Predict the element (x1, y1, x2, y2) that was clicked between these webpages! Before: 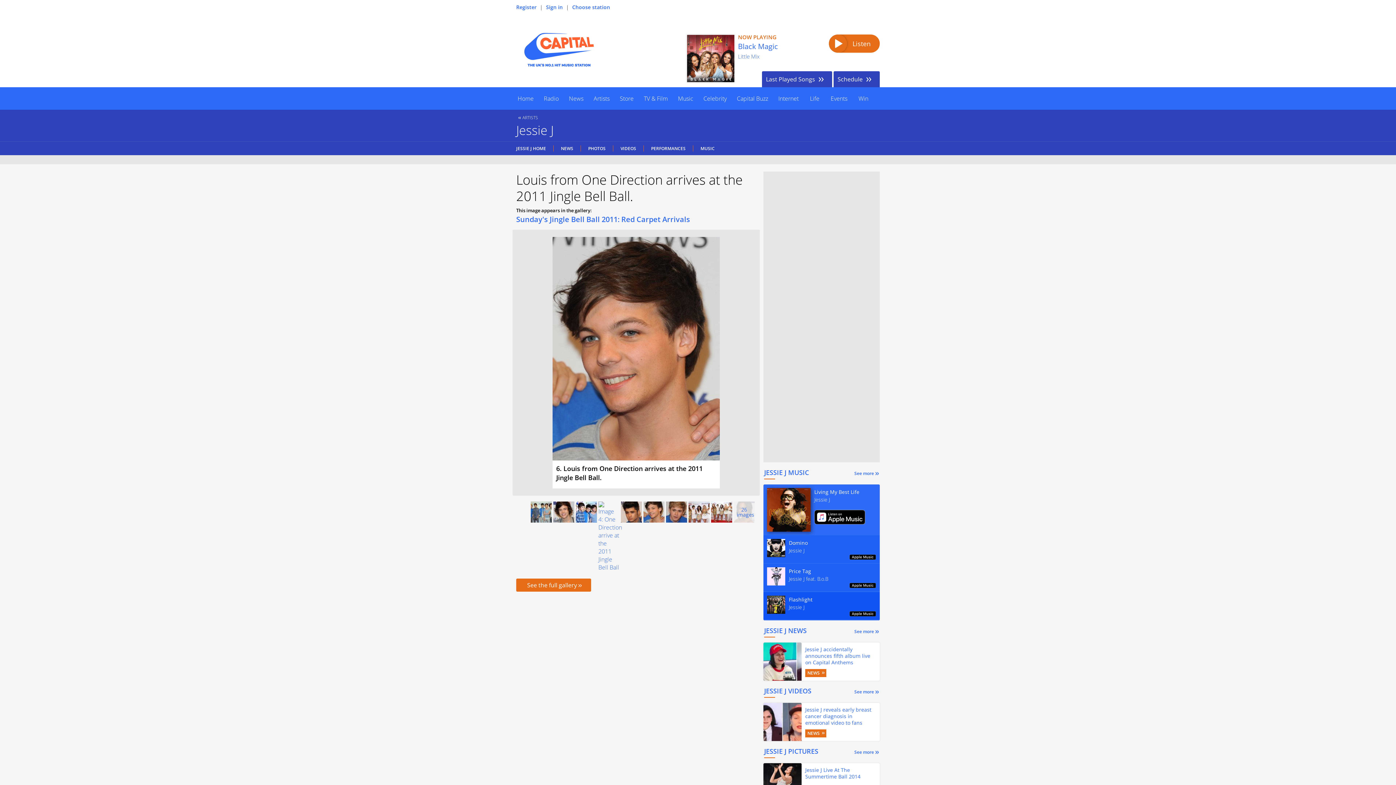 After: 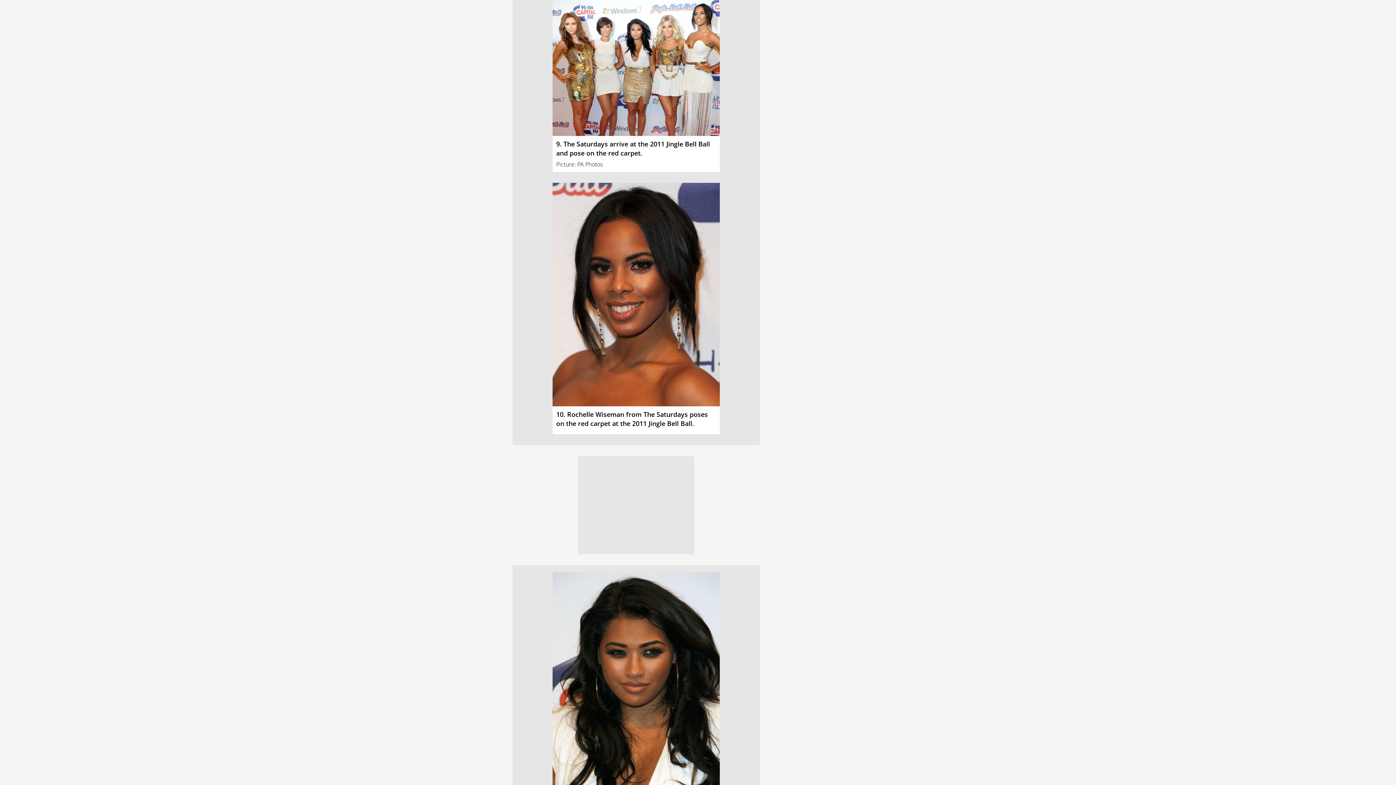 Action: bbox: (711, 507, 732, 515)